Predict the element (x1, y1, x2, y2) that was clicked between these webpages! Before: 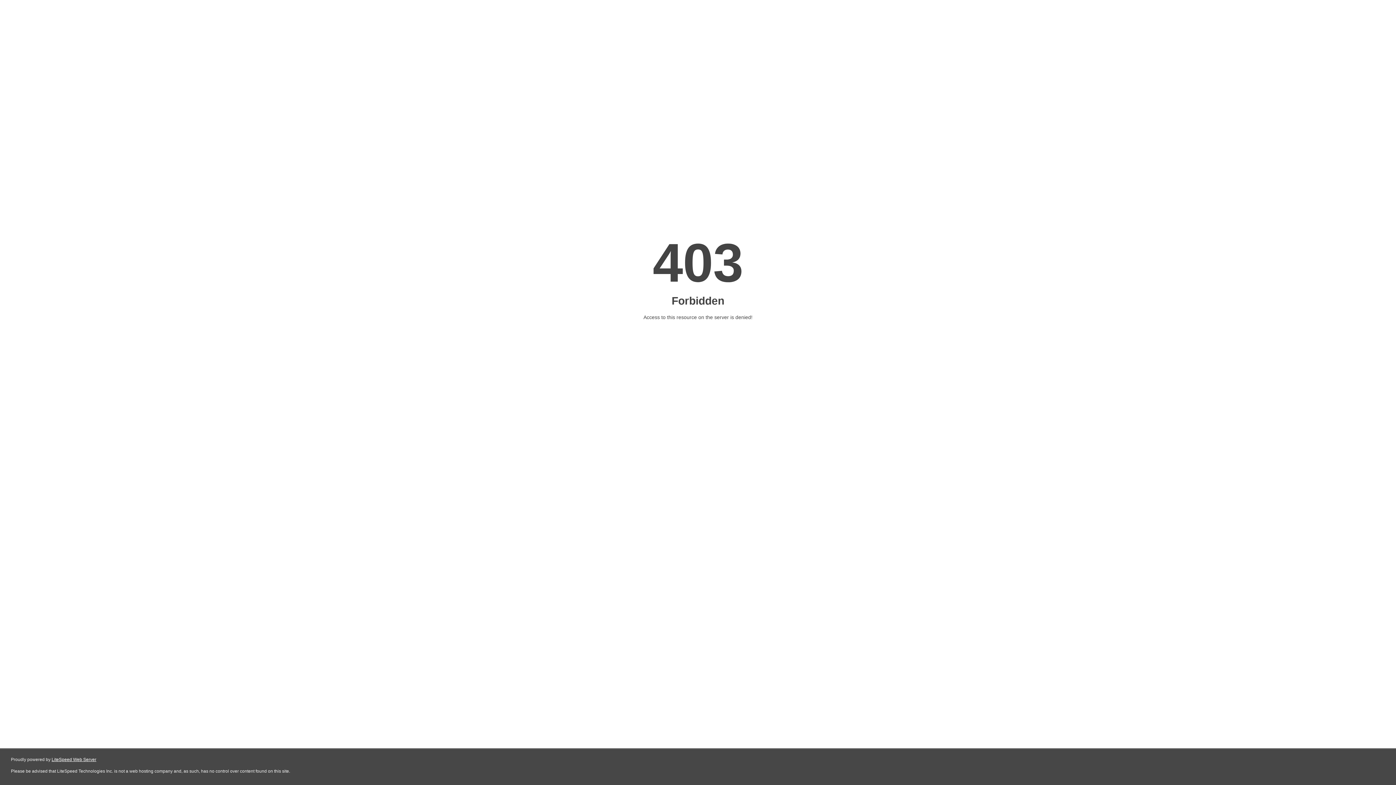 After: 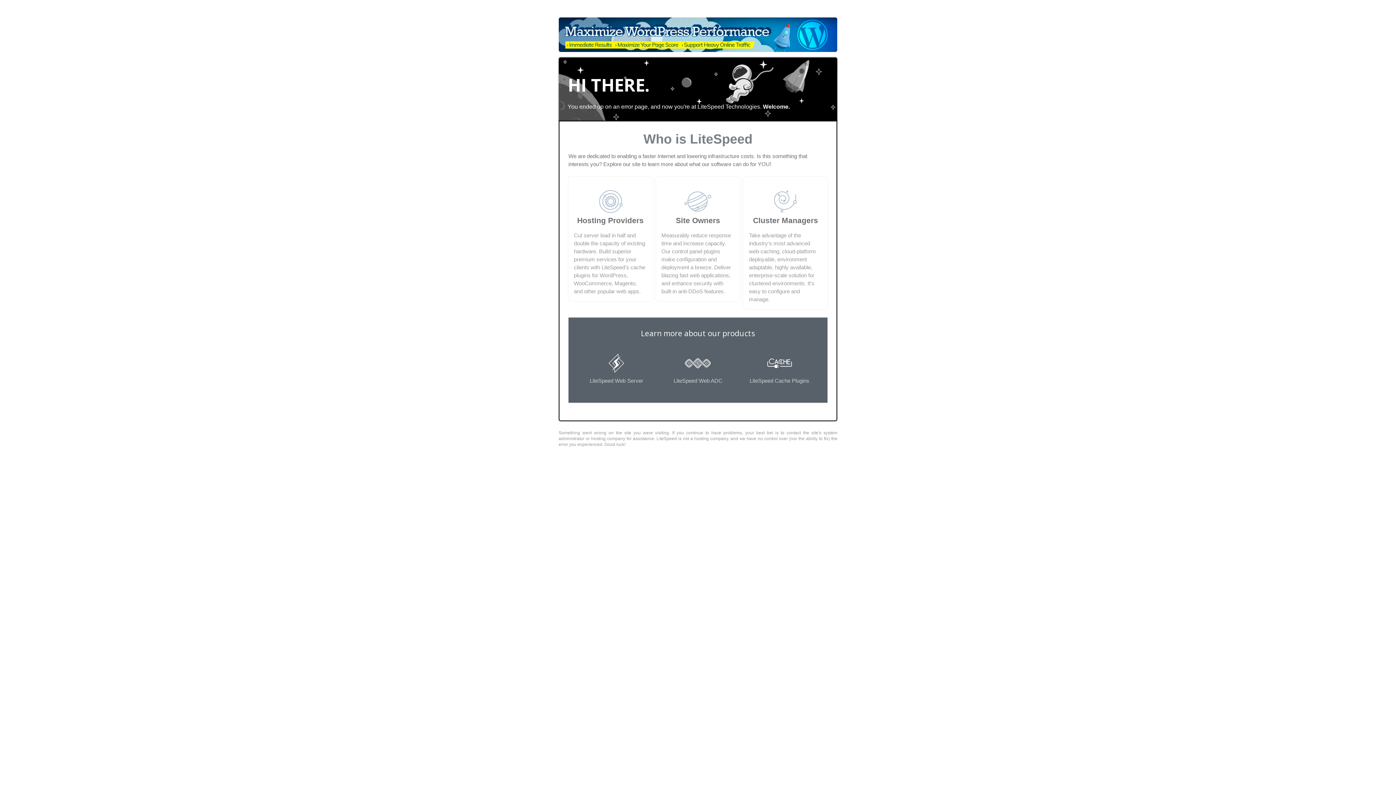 Action: bbox: (51, 757, 96, 762) label: LiteSpeed Web Server